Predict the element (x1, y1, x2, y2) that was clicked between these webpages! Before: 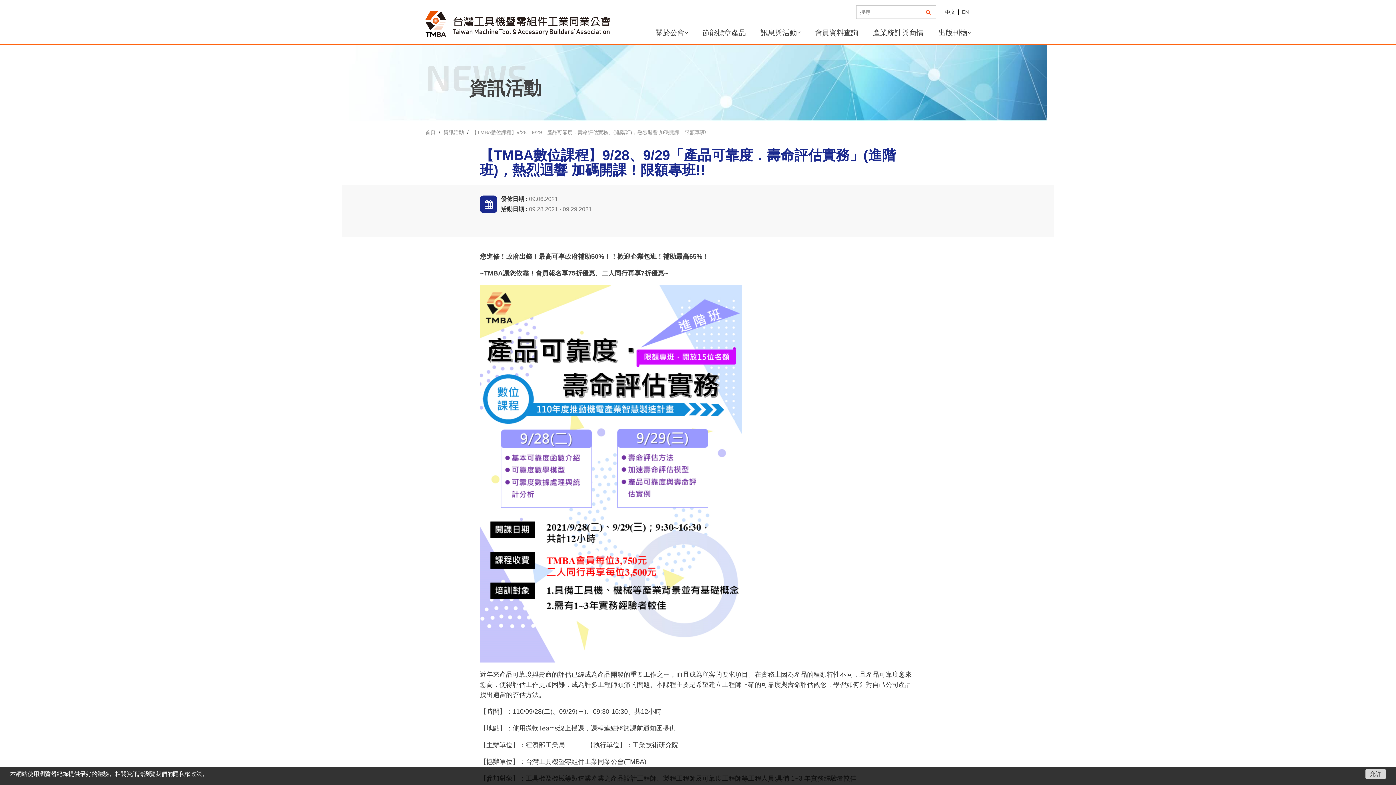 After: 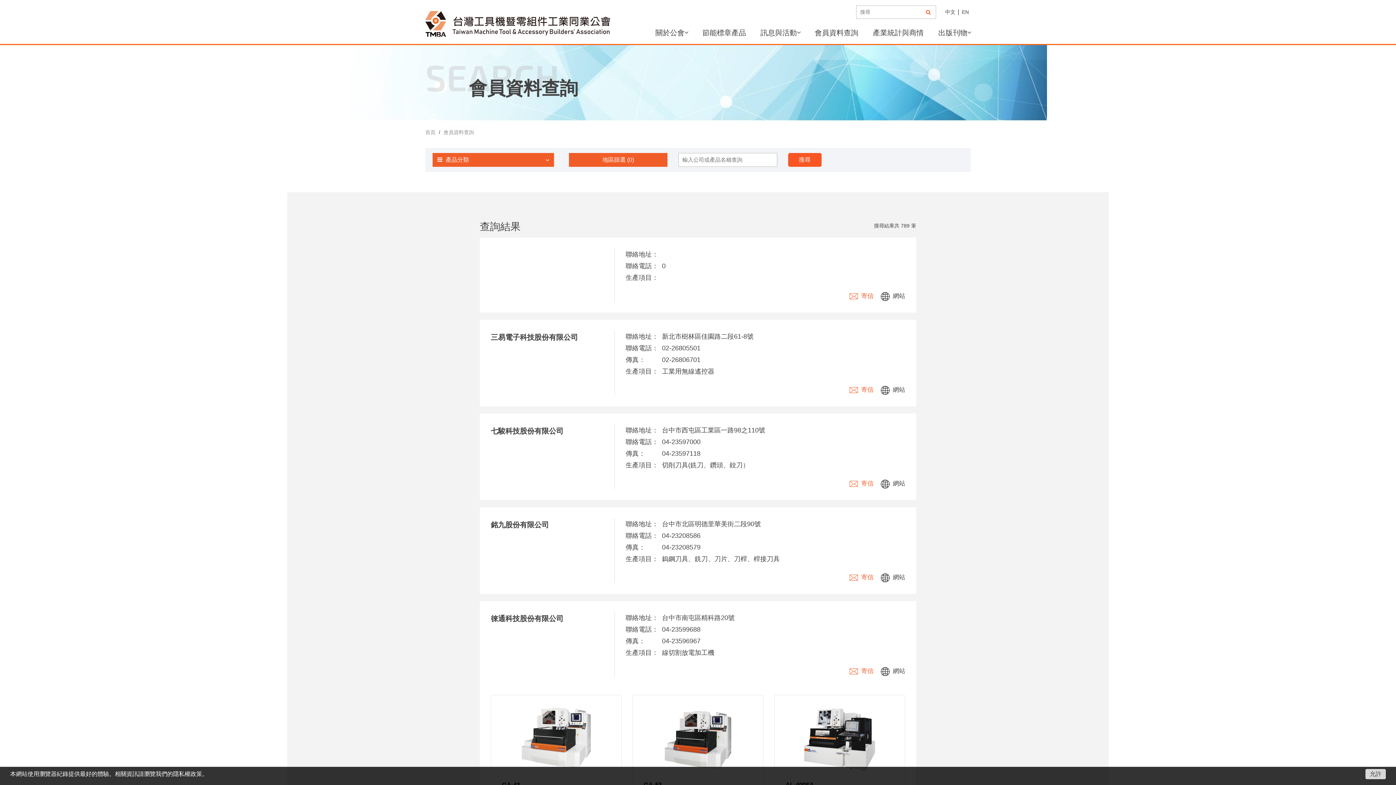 Action: label: 會員資料查詢 bbox: (807, 22, 865, 42)